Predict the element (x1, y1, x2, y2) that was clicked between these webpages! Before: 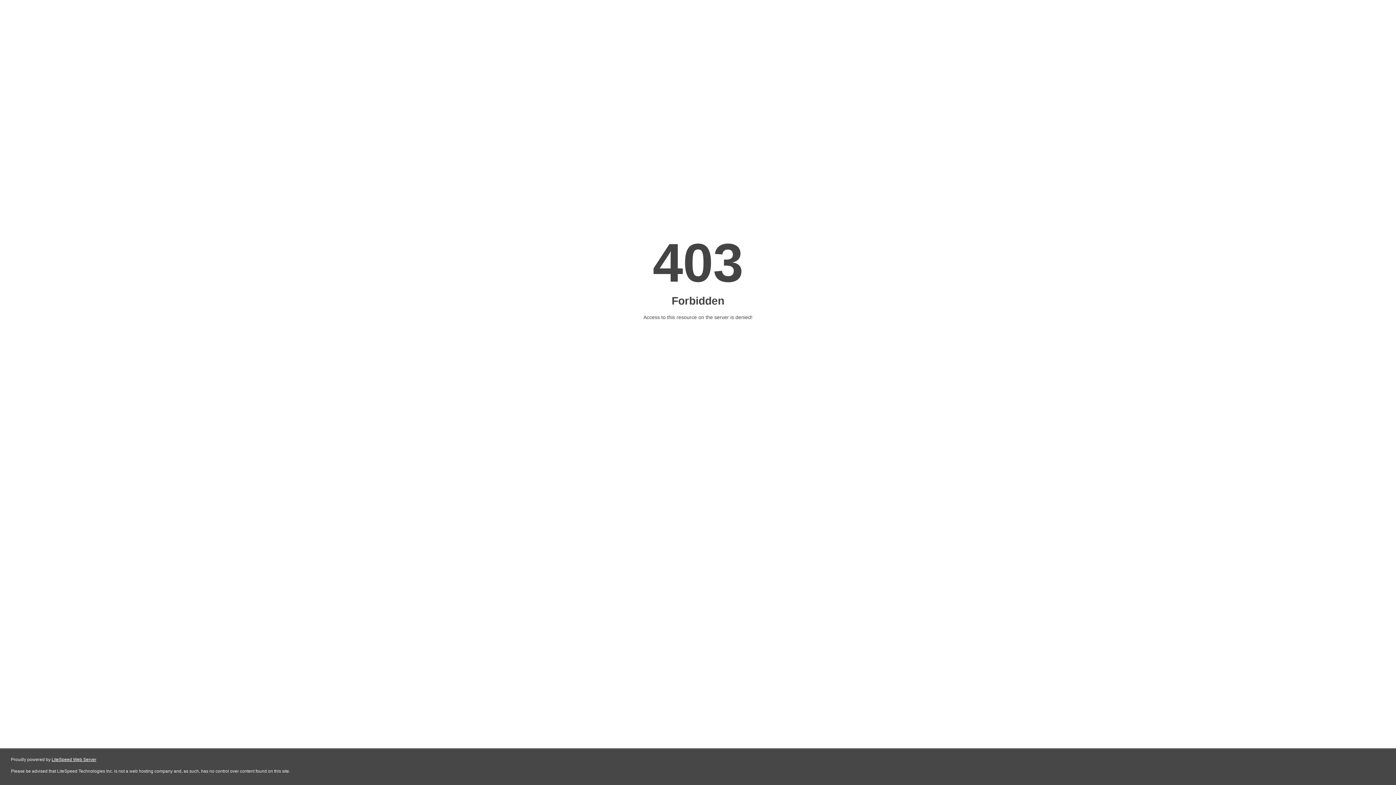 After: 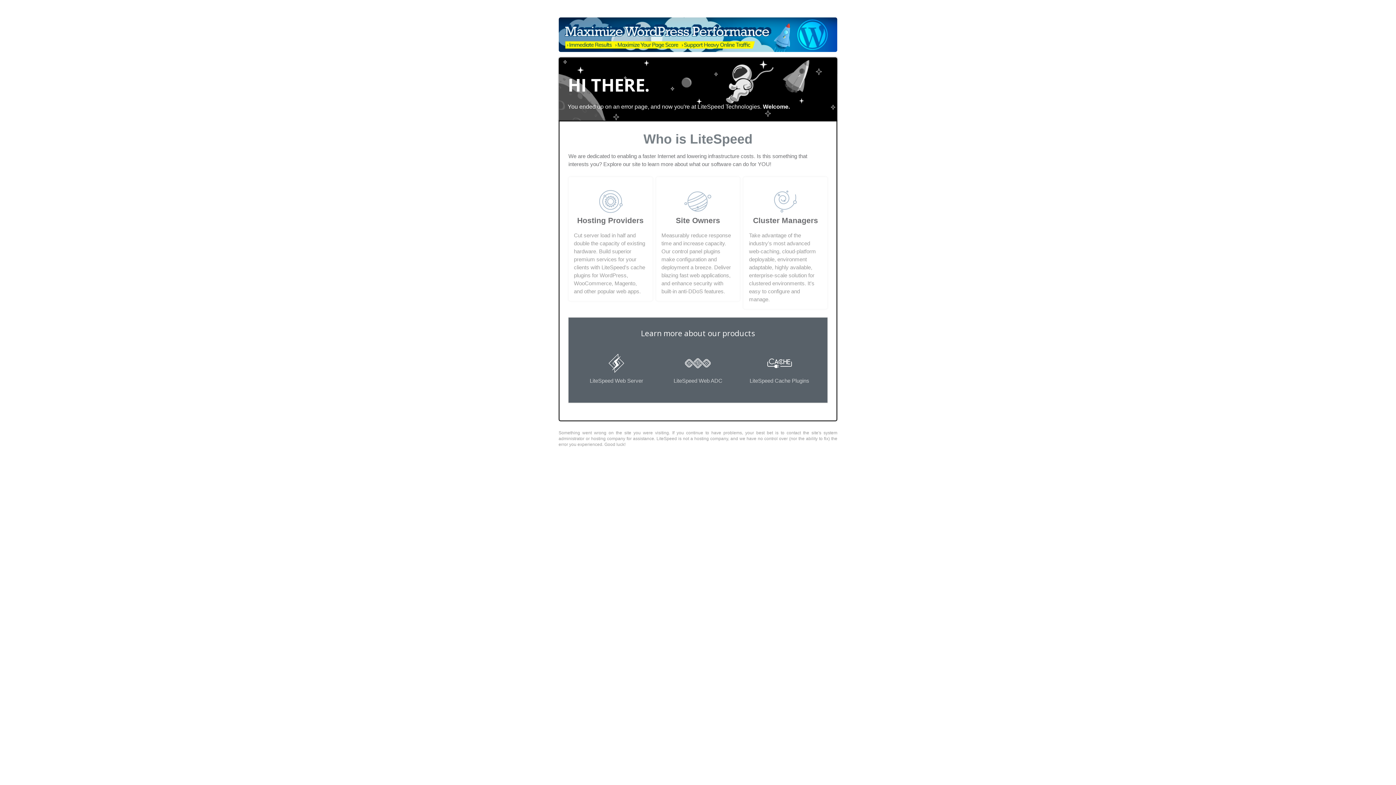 Action: bbox: (51, 757, 96, 762) label: LiteSpeed Web Server